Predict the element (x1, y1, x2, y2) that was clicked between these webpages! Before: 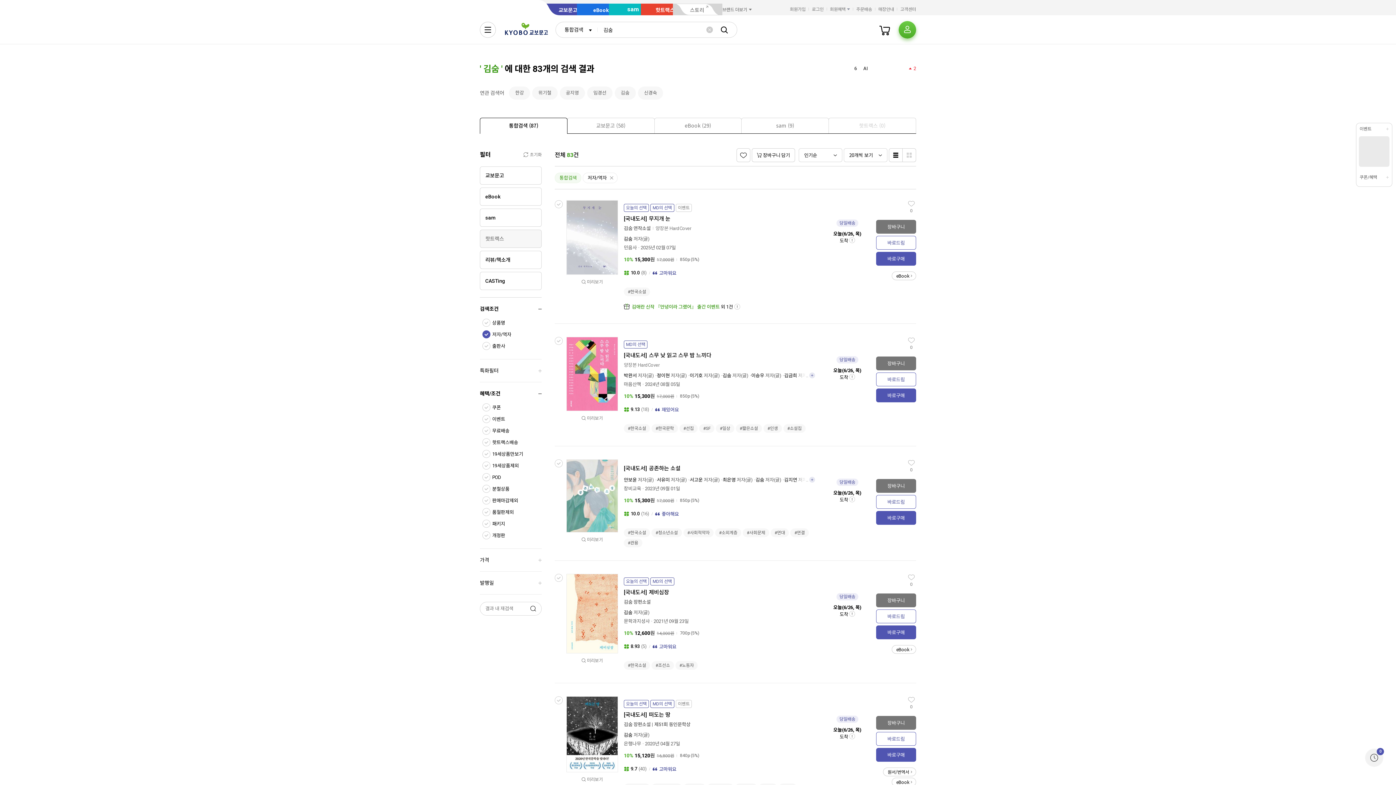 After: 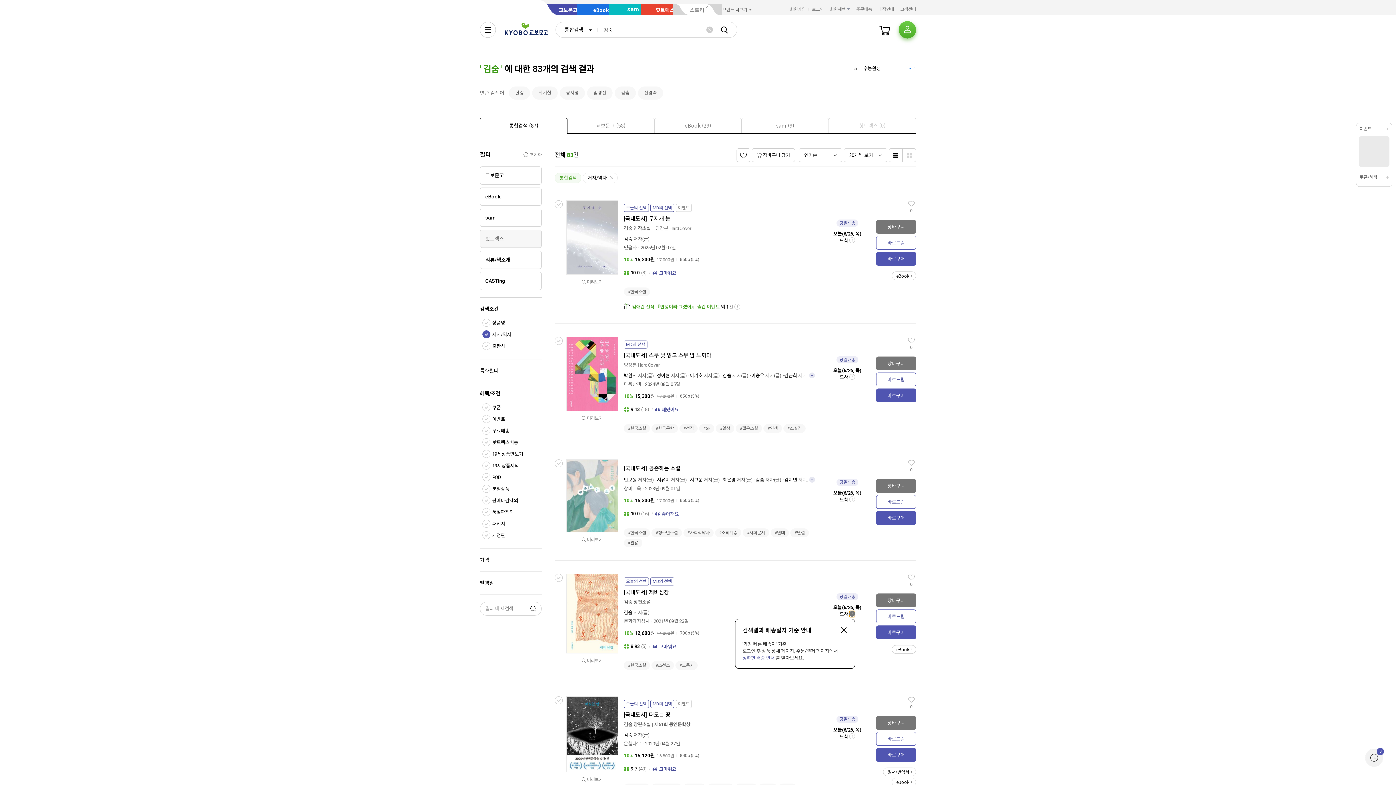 Action: bbox: (849, 611, 855, 617)